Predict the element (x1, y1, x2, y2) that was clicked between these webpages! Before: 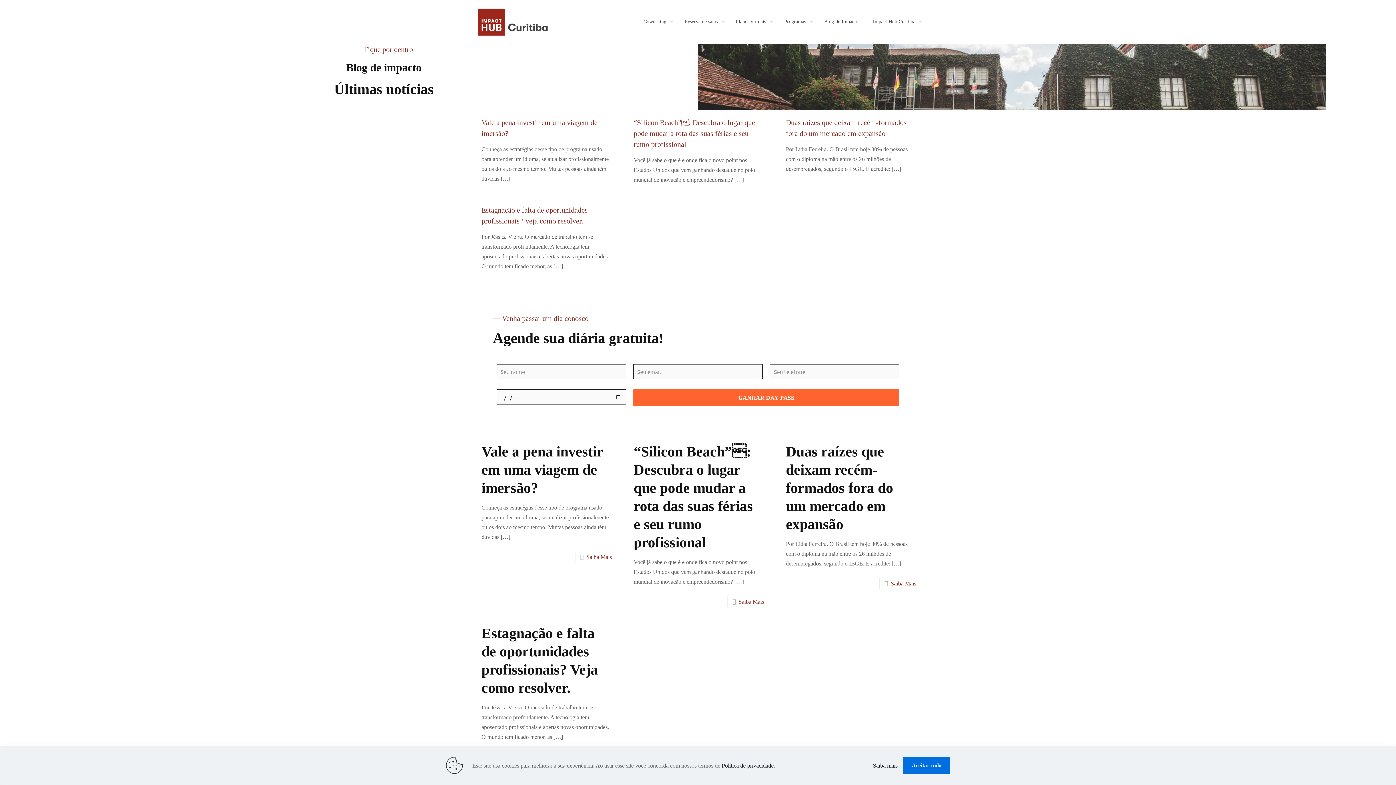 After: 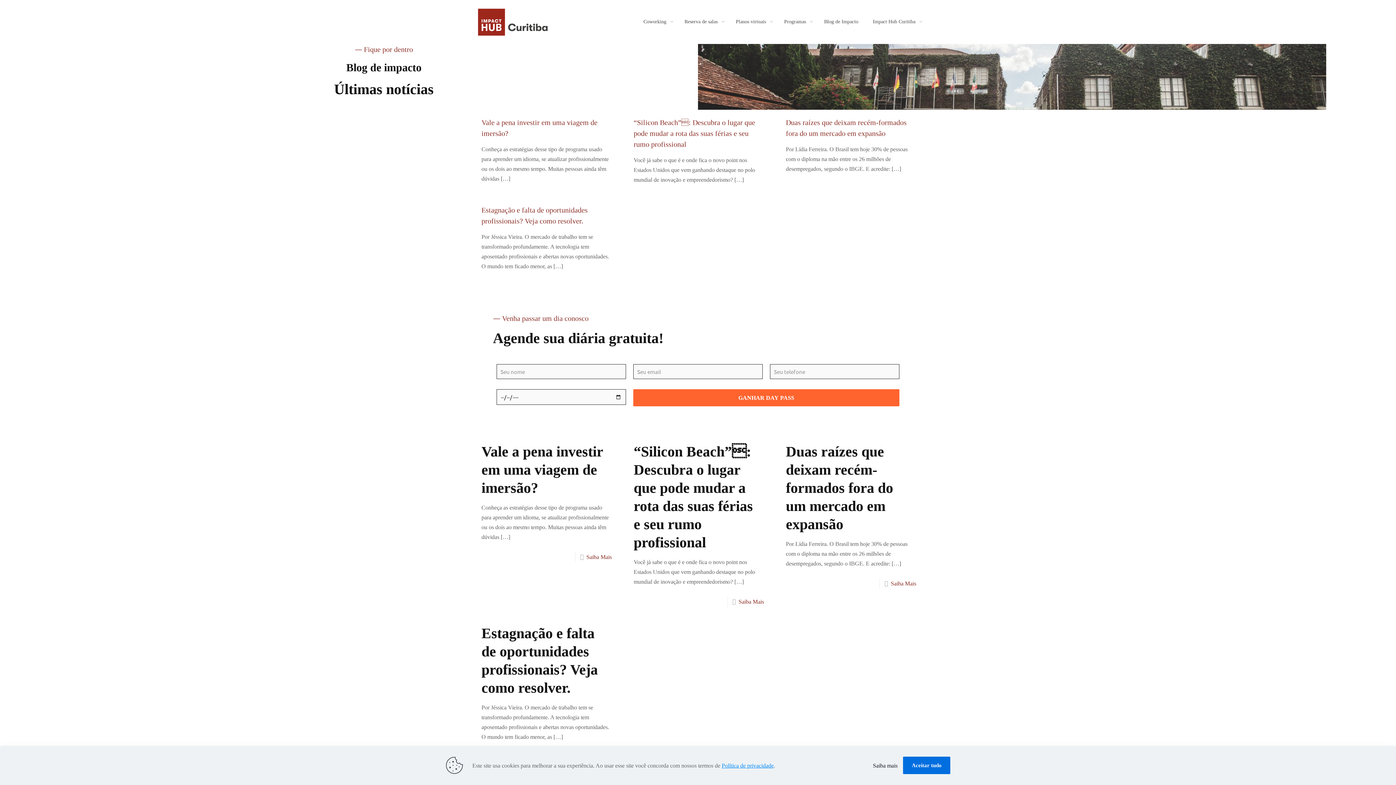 Action: label: Política de privacidade bbox: (721, 762, 773, 768)